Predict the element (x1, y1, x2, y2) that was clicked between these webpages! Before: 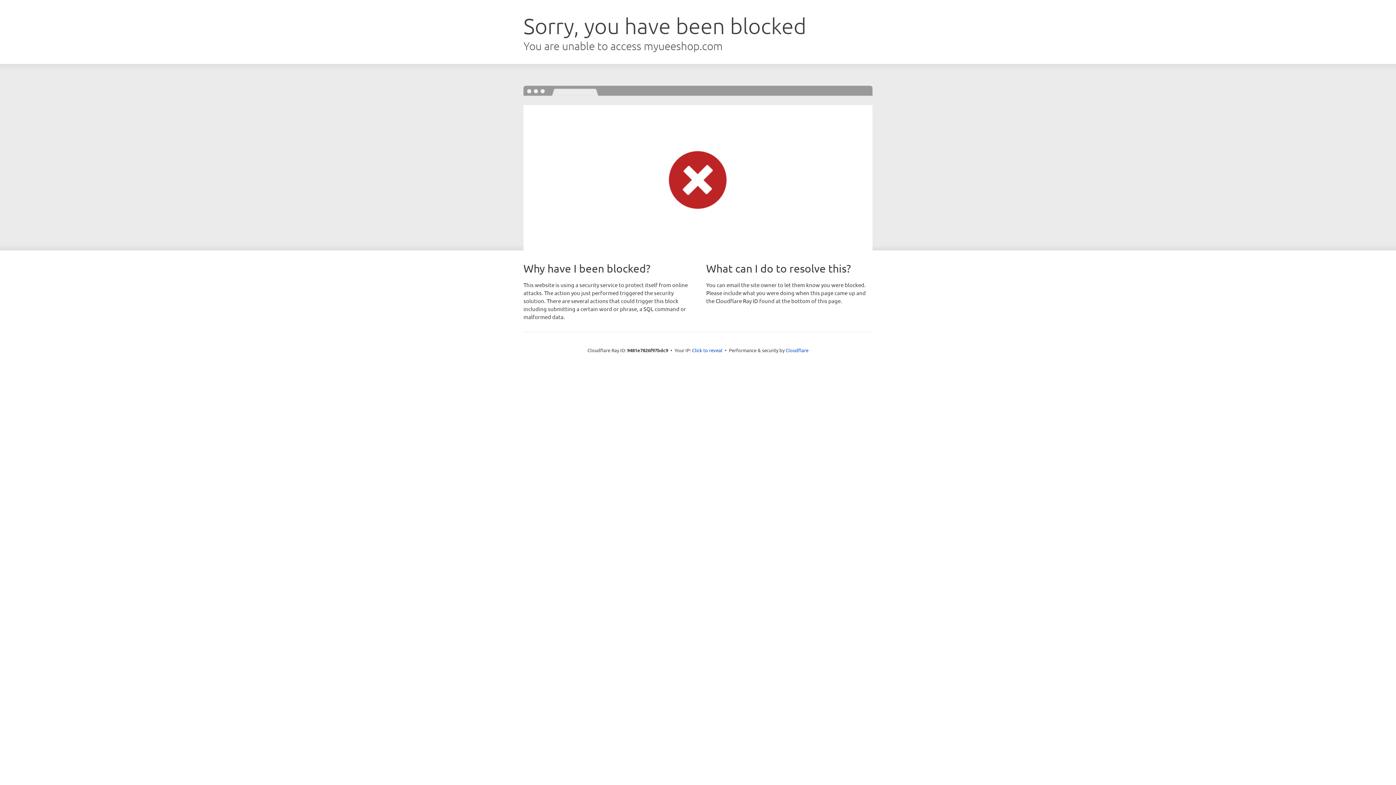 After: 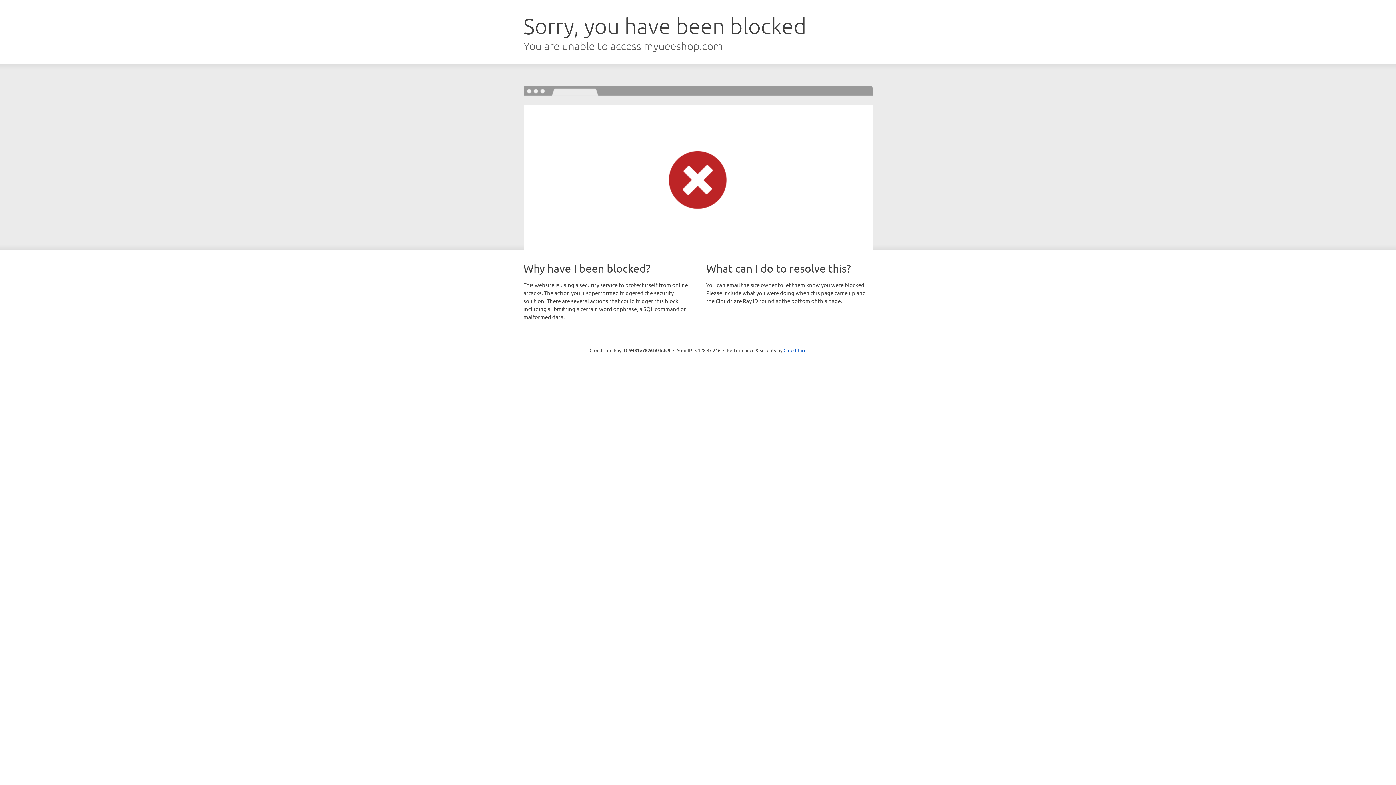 Action: label: Click to reveal bbox: (692, 346, 722, 353)